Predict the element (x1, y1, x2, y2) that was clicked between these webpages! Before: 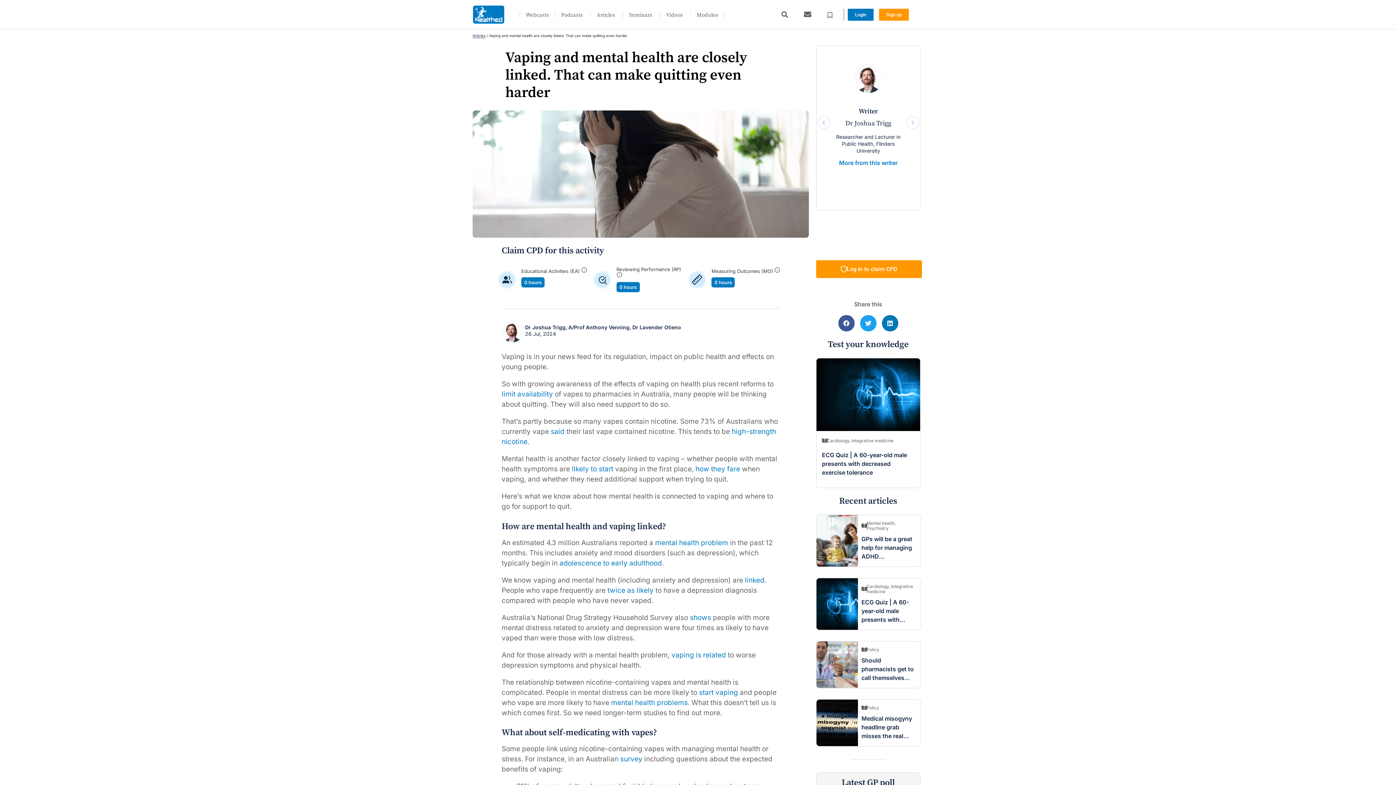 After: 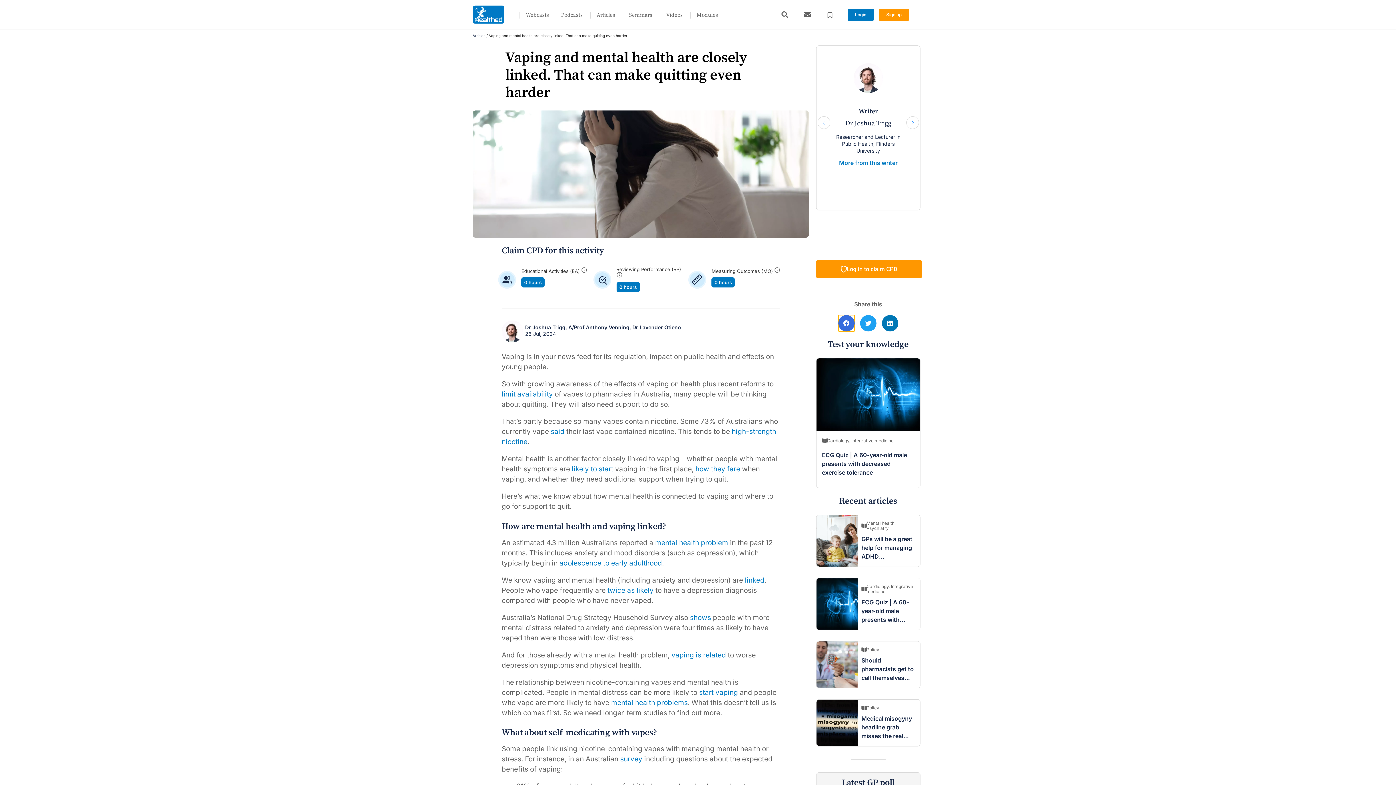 Action: bbox: (838, 315, 854, 331) label: Share on facebook